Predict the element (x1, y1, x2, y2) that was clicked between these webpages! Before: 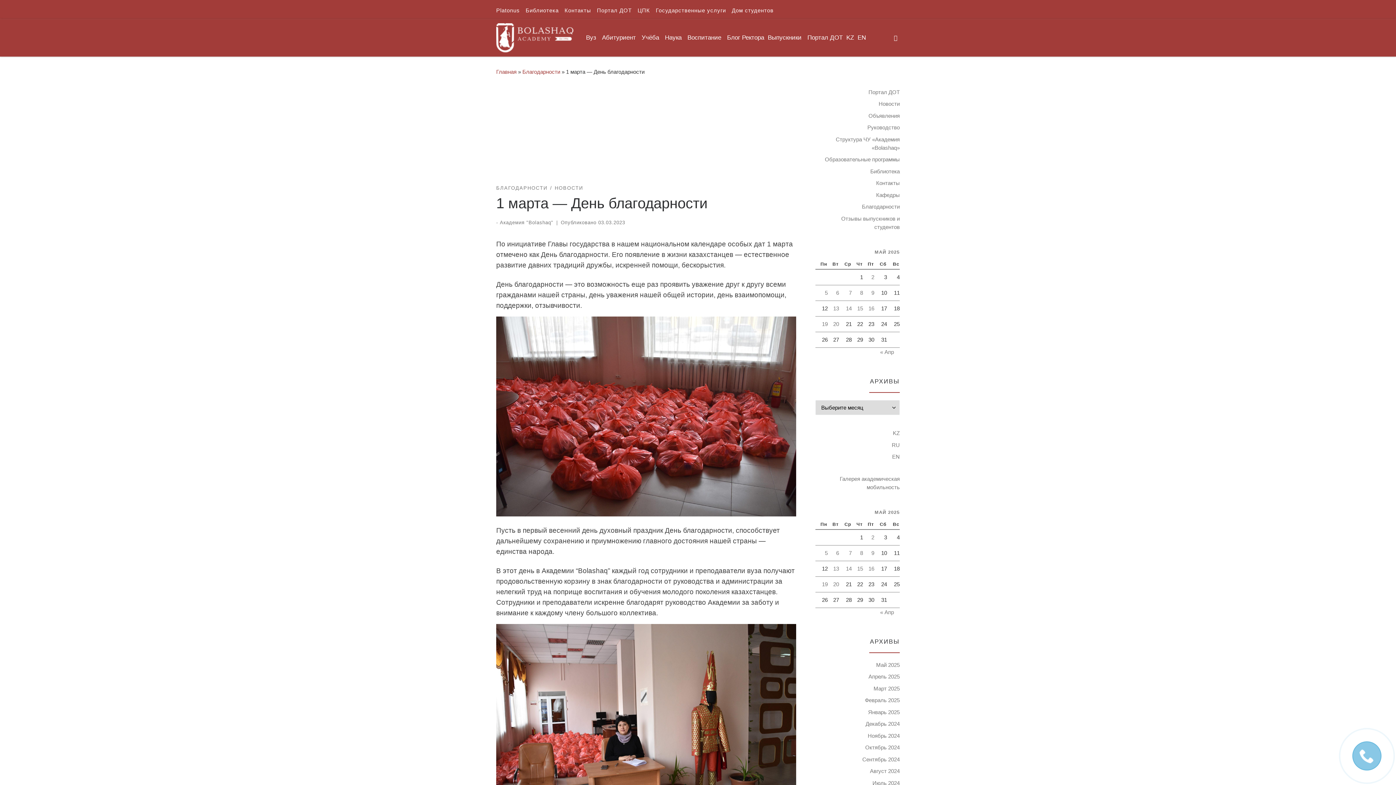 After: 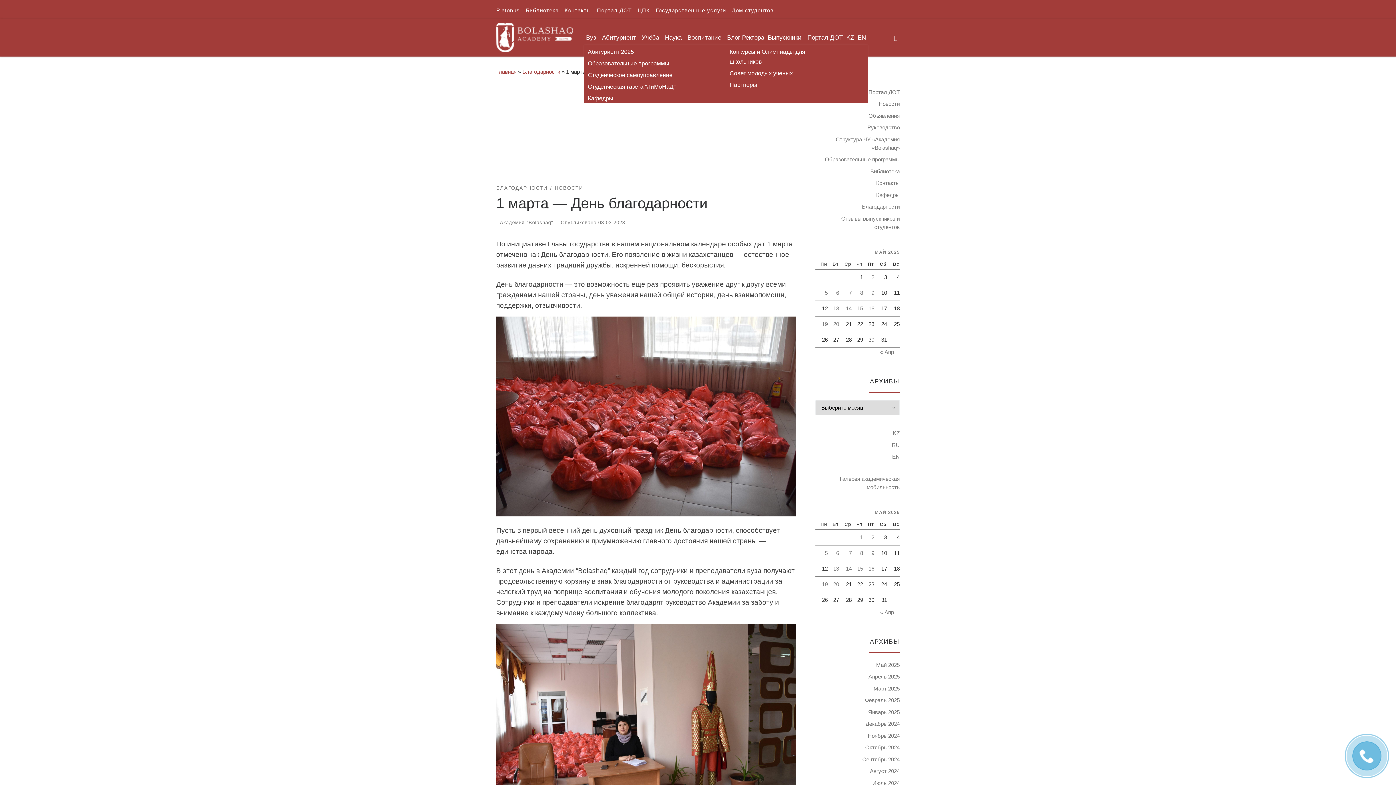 Action: bbox: (600, 30, 640, 45) label: Абитуриент